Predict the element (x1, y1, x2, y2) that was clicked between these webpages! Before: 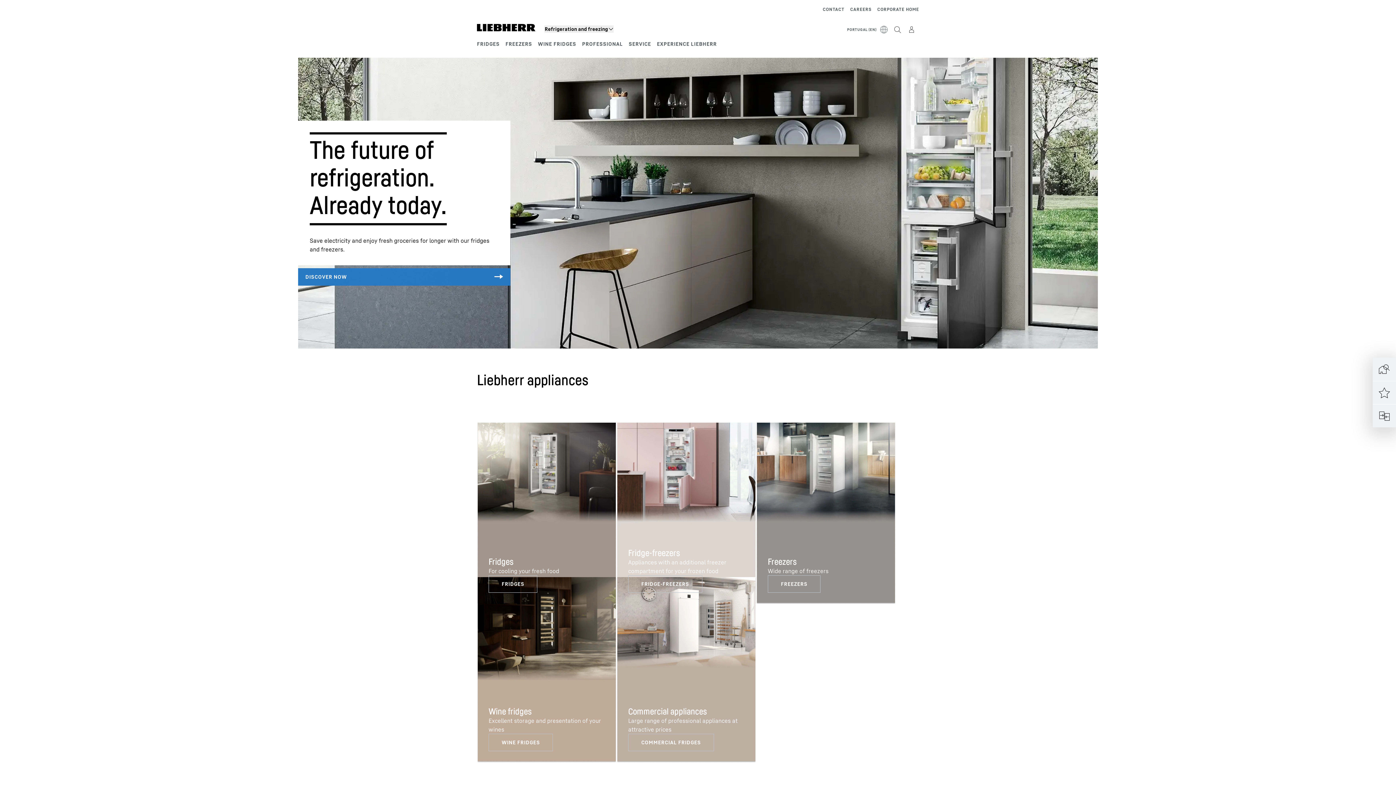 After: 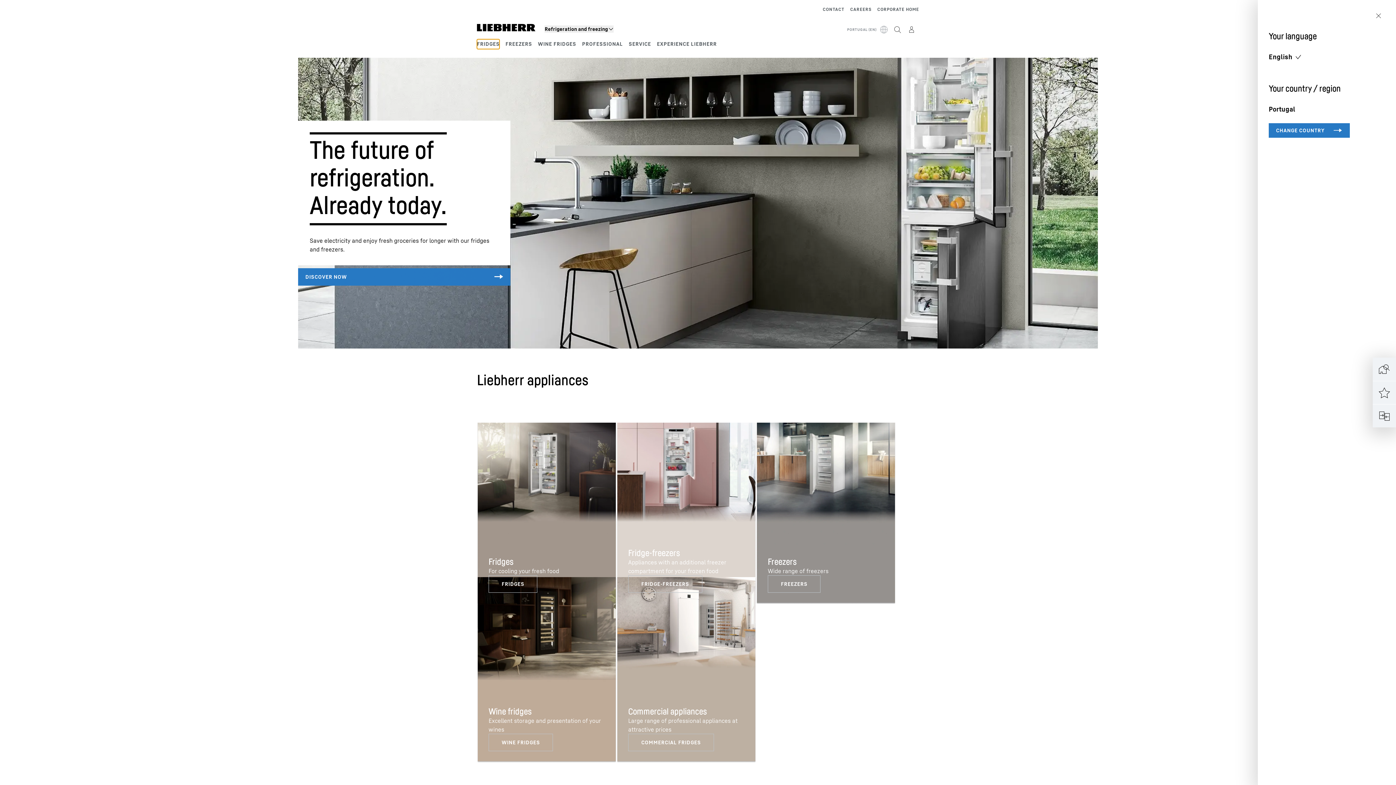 Action: label: PORTUGAL (EN) bbox: (712, 25, 890, 34)